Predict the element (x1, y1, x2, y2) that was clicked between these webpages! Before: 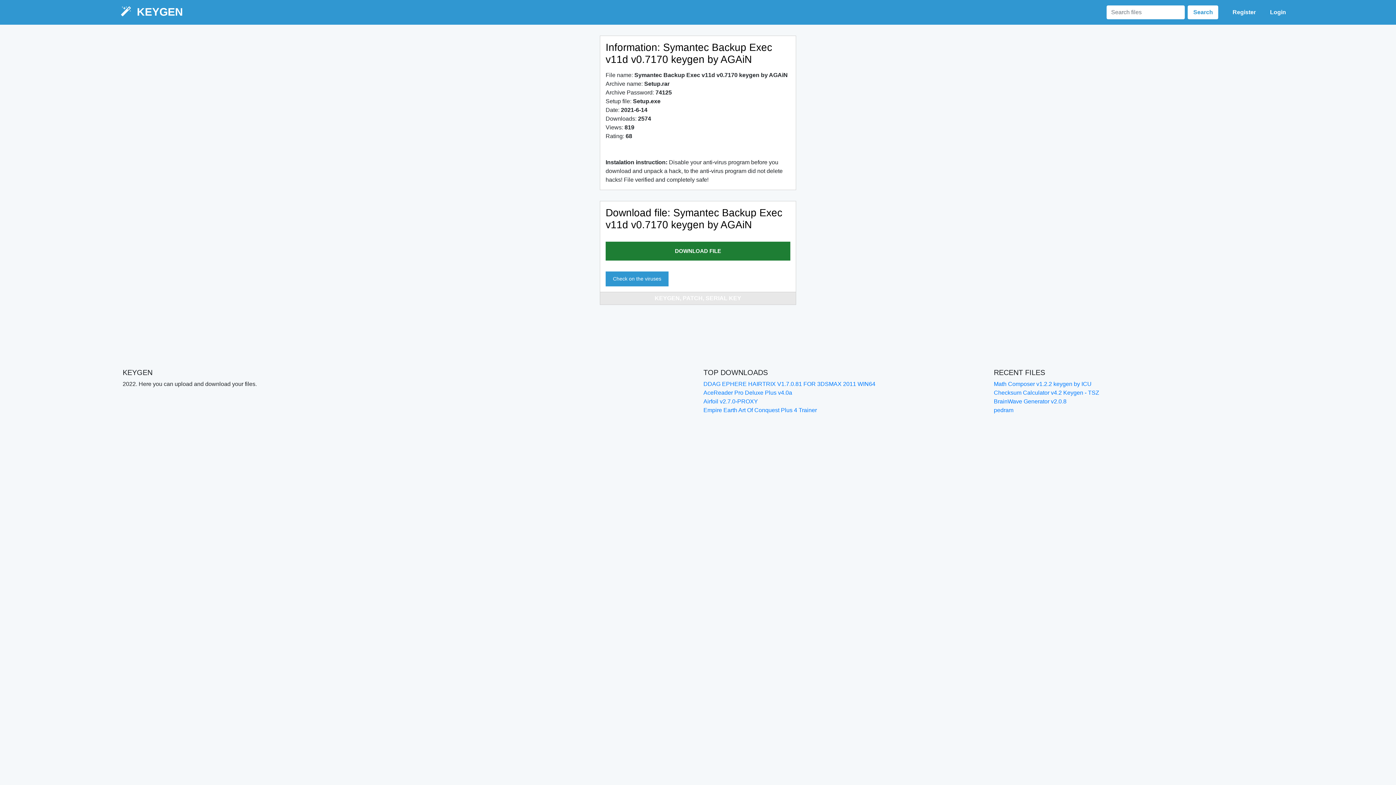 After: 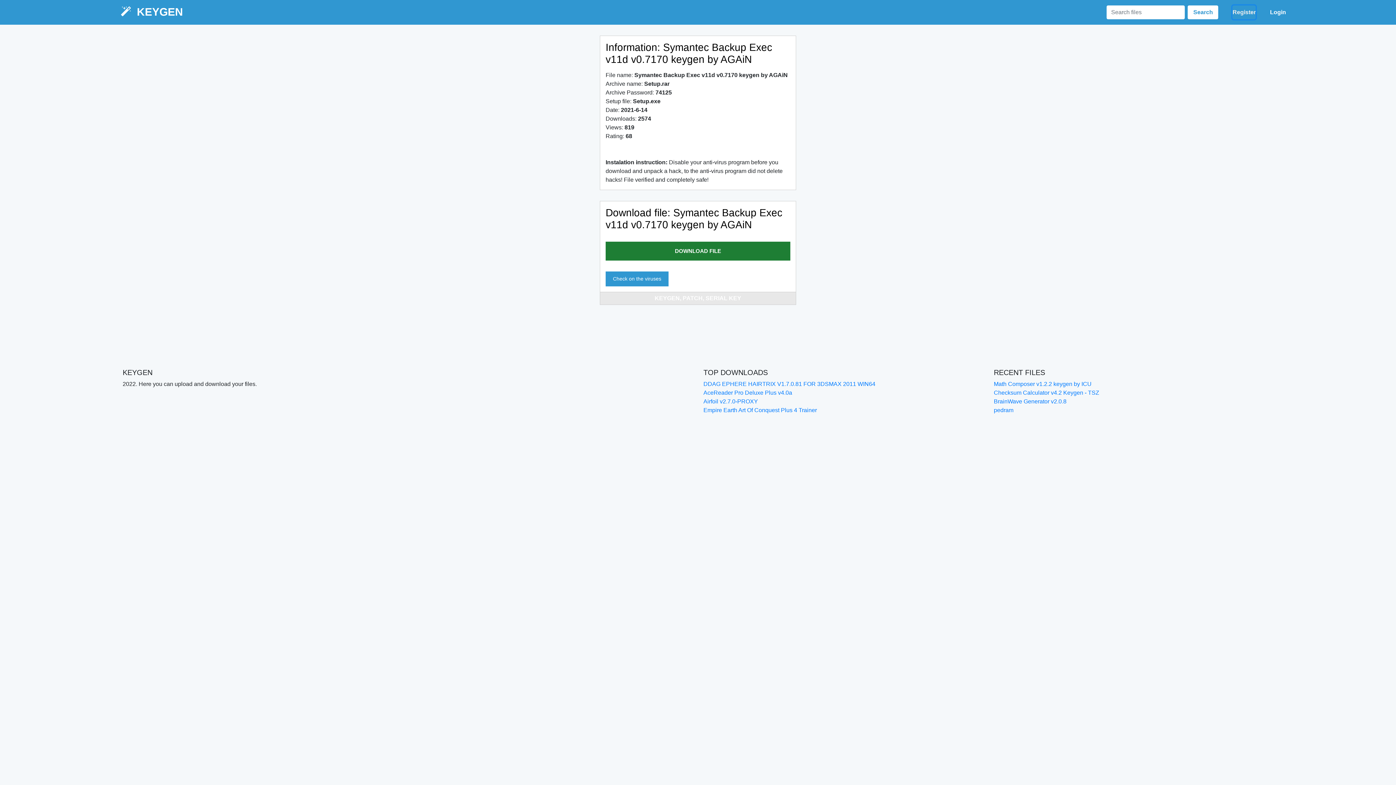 Action: bbox: (1232, 5, 1256, 19) label: Register